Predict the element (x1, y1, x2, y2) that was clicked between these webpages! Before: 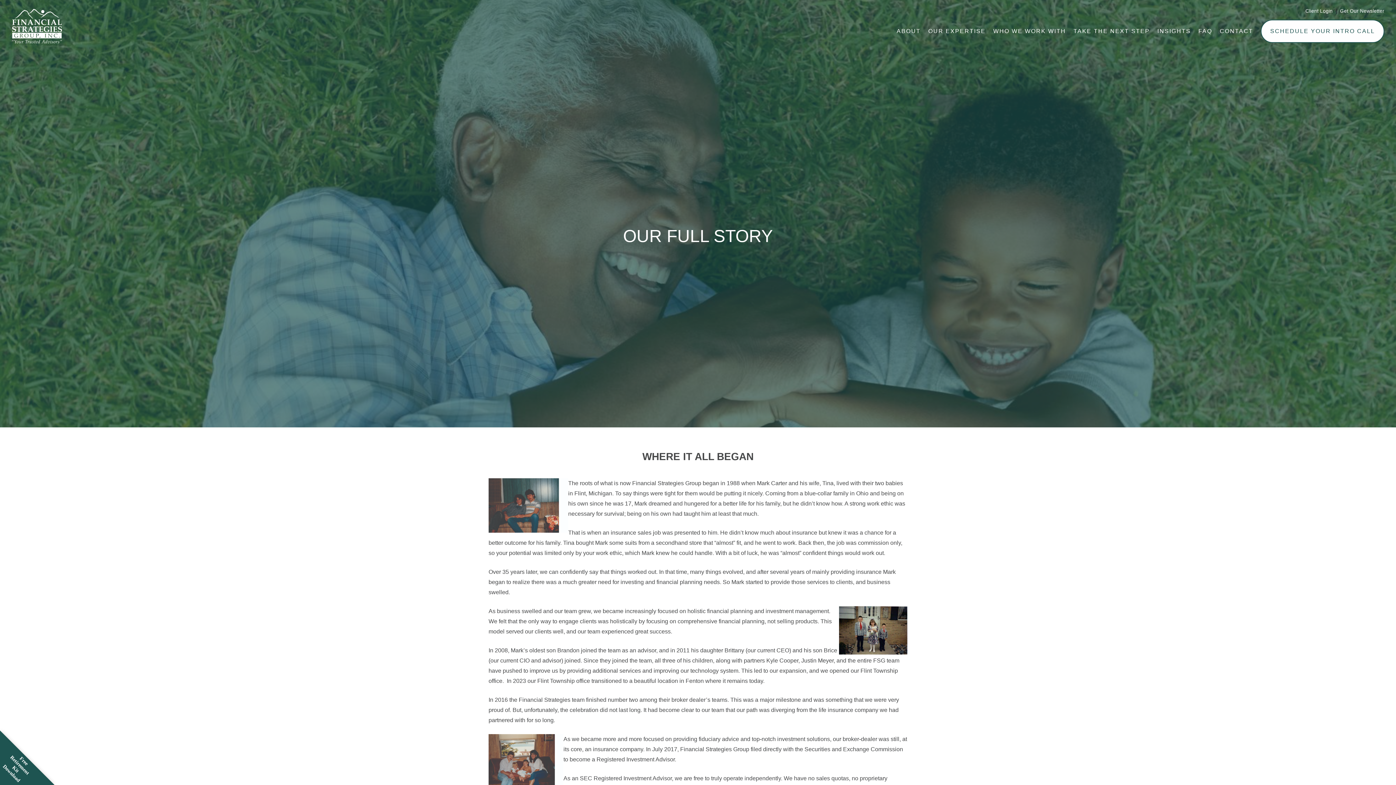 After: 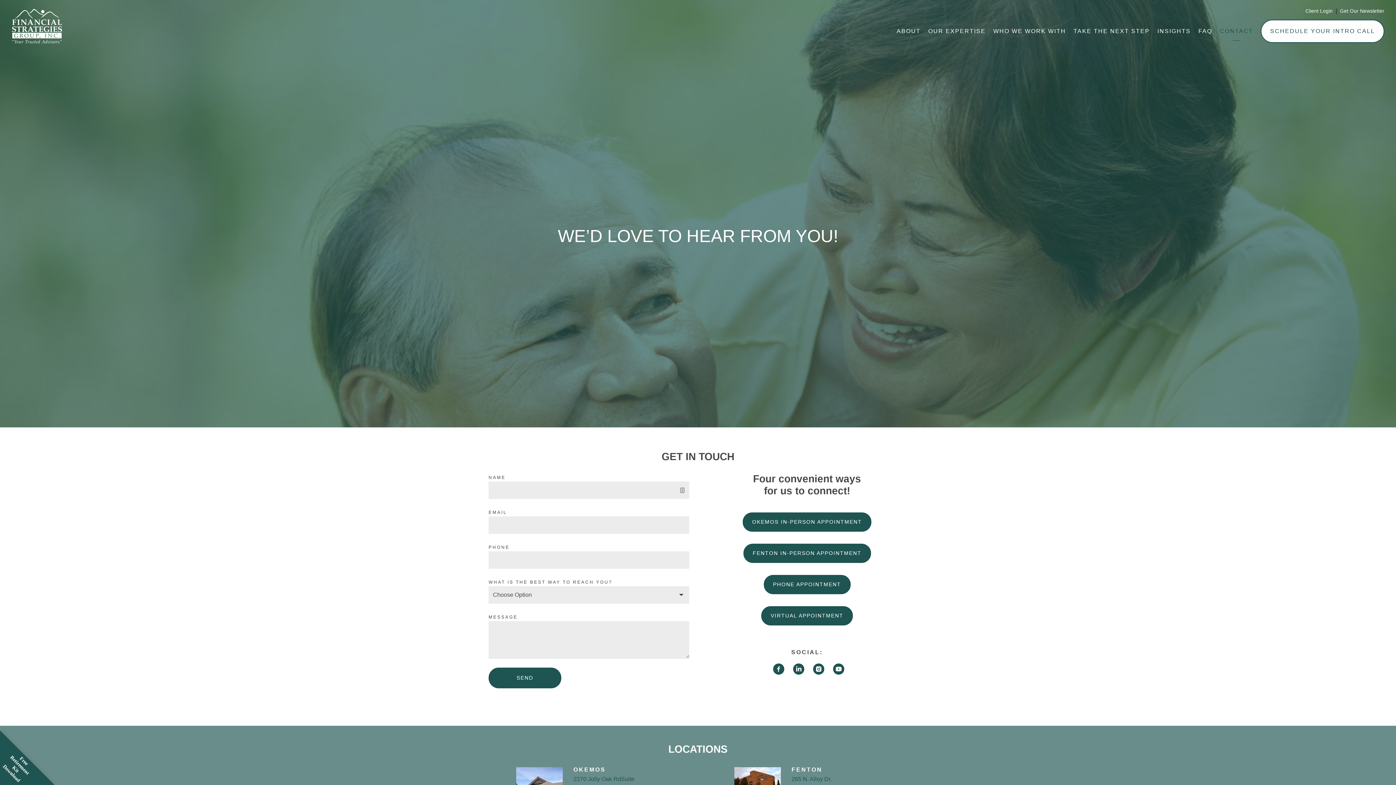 Action: label: CONTACT bbox: (1220, 23, 1253, 39)